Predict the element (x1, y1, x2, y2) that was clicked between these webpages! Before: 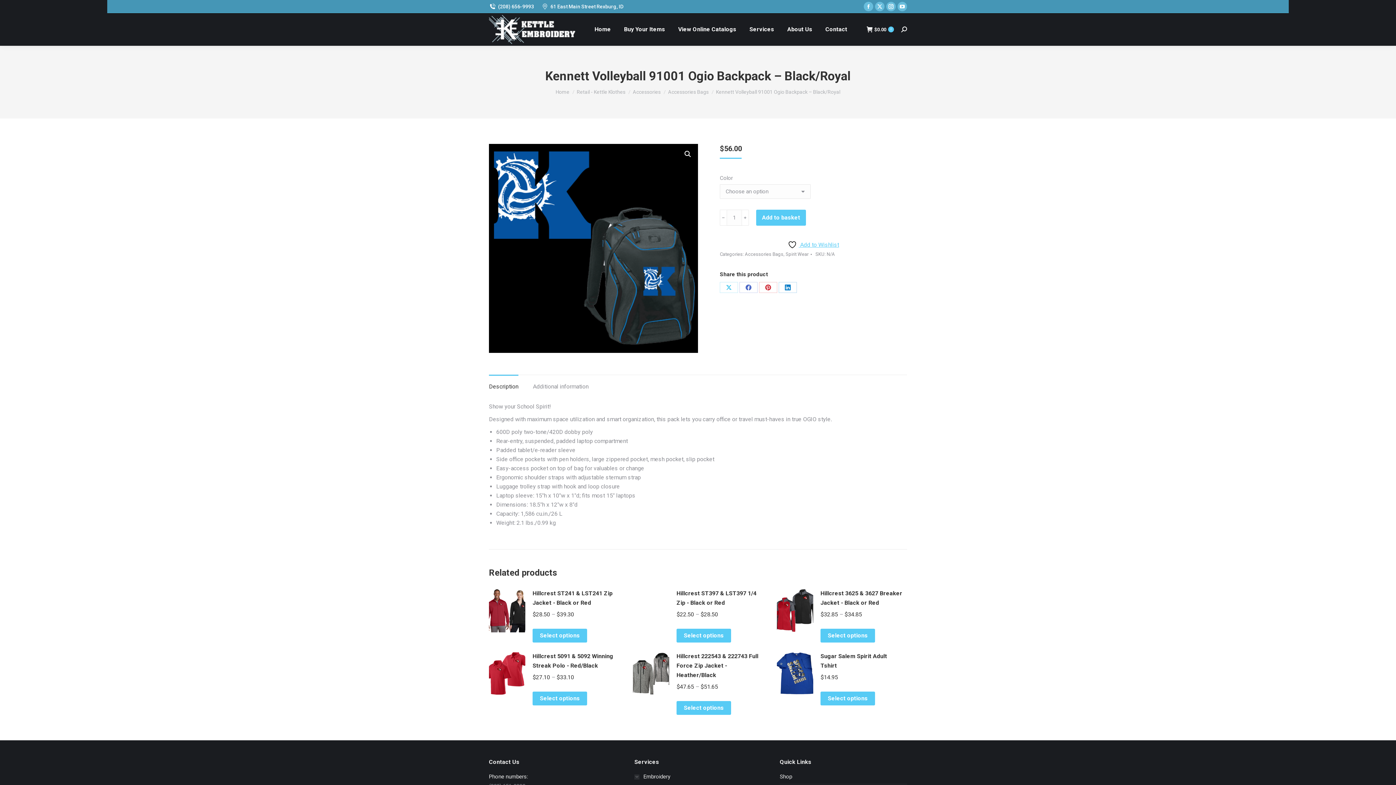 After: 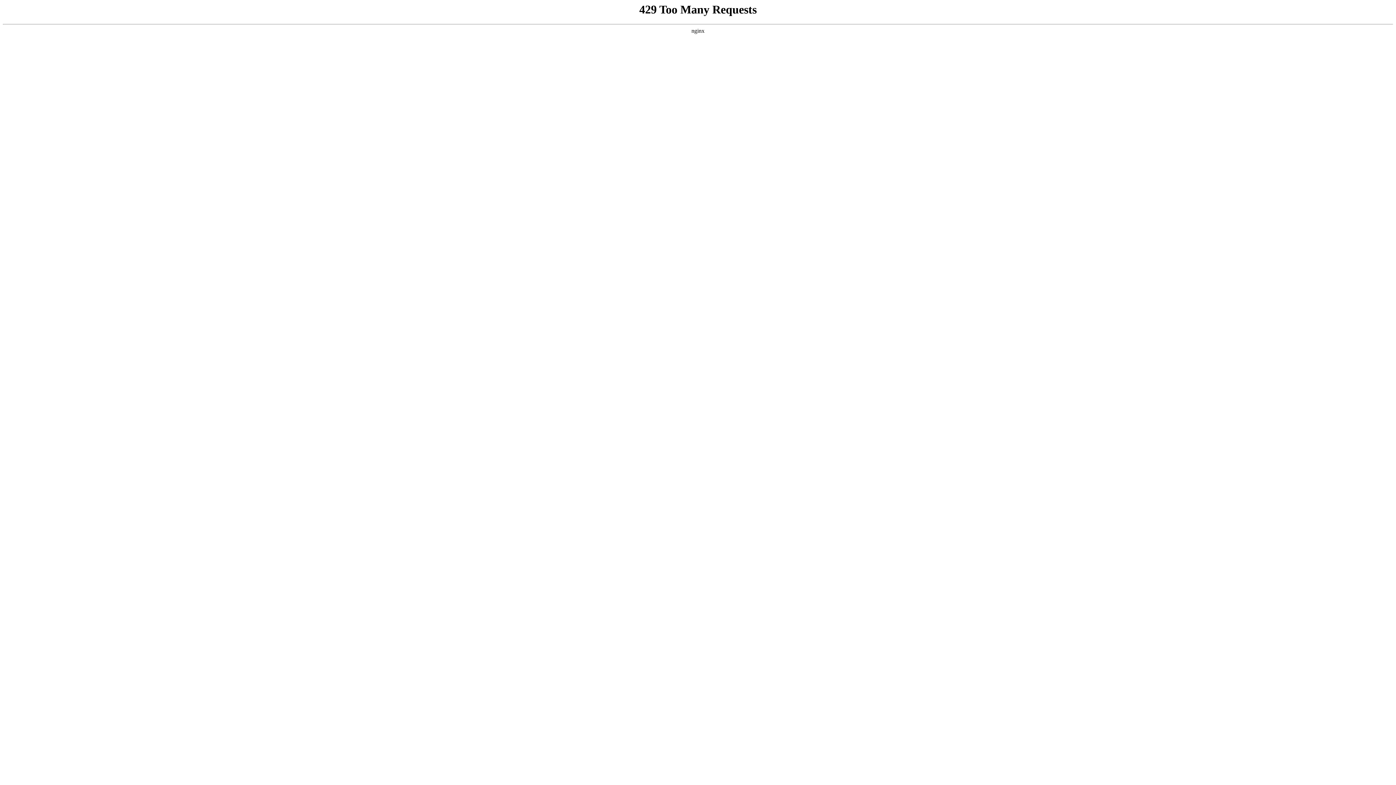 Action: label: Hillcrest ST397 & LST397 1/4 Zip - Black or Red bbox: (676, 589, 758, 608)